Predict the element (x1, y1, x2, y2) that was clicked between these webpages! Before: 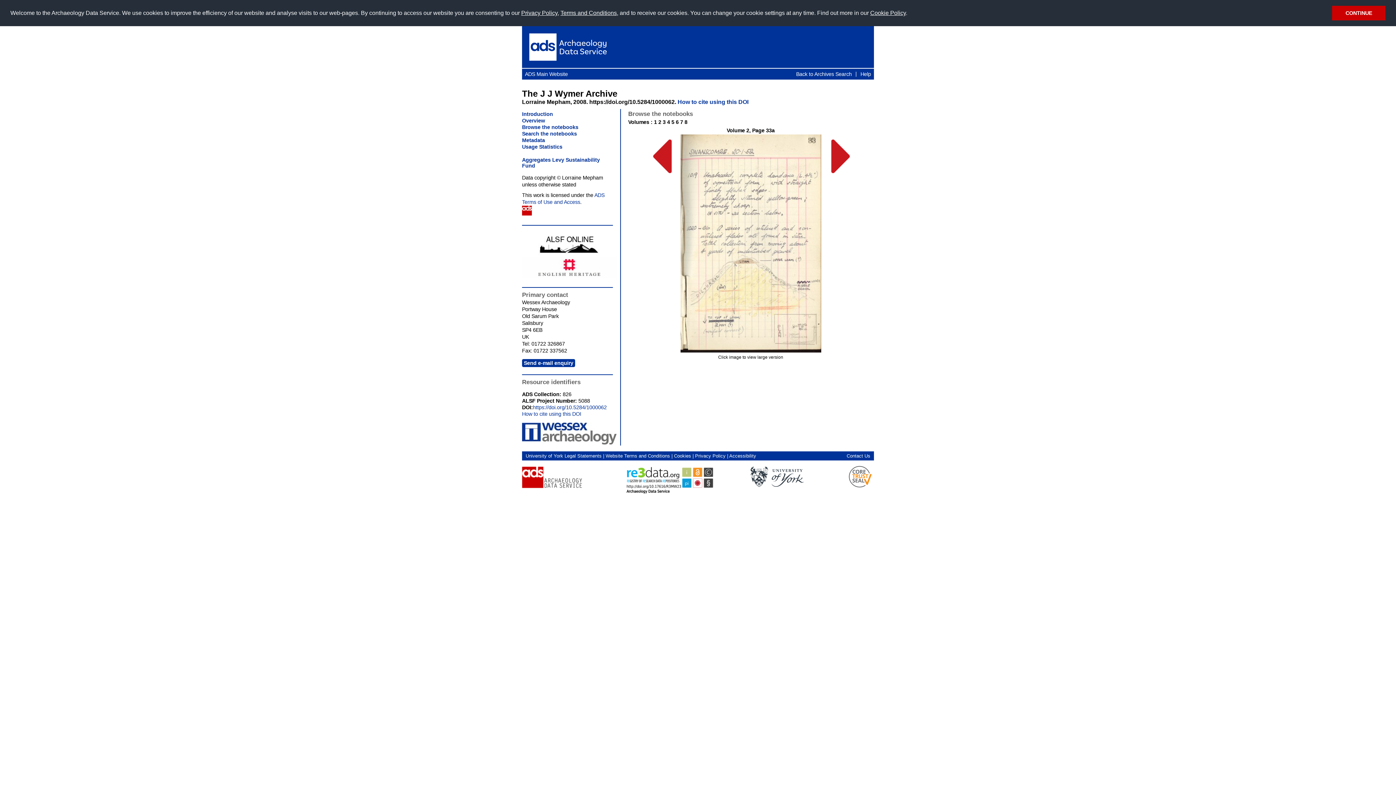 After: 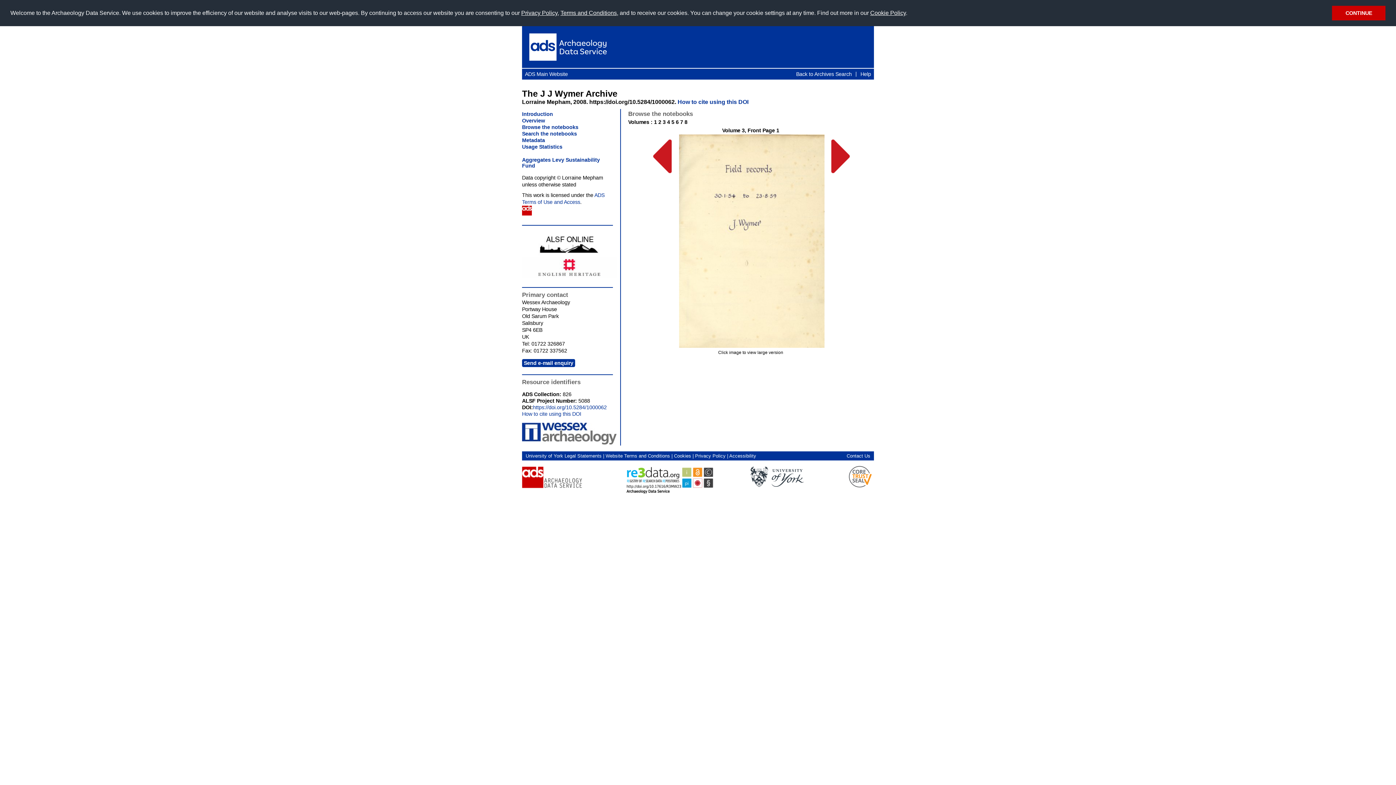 Action: label: 3 bbox: (662, 119, 665, 124)